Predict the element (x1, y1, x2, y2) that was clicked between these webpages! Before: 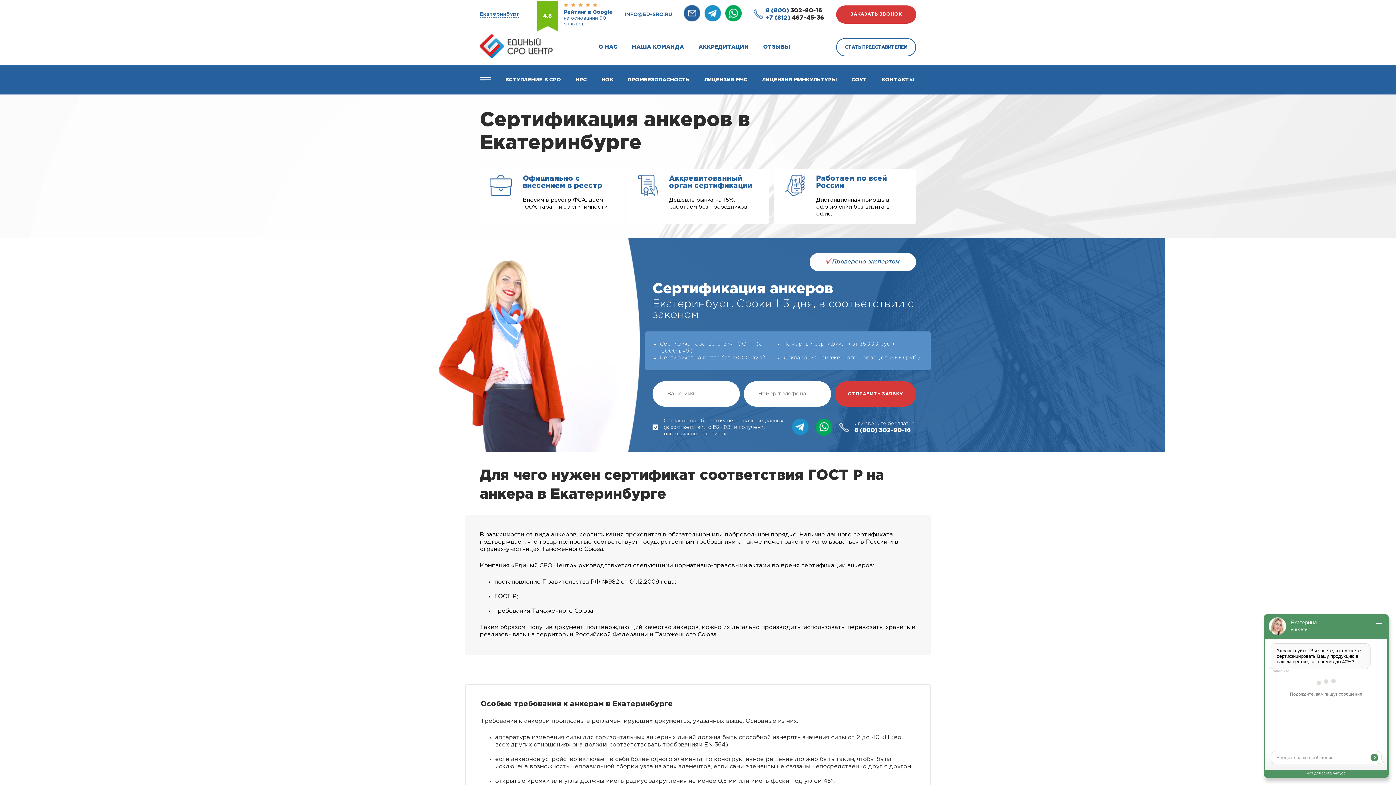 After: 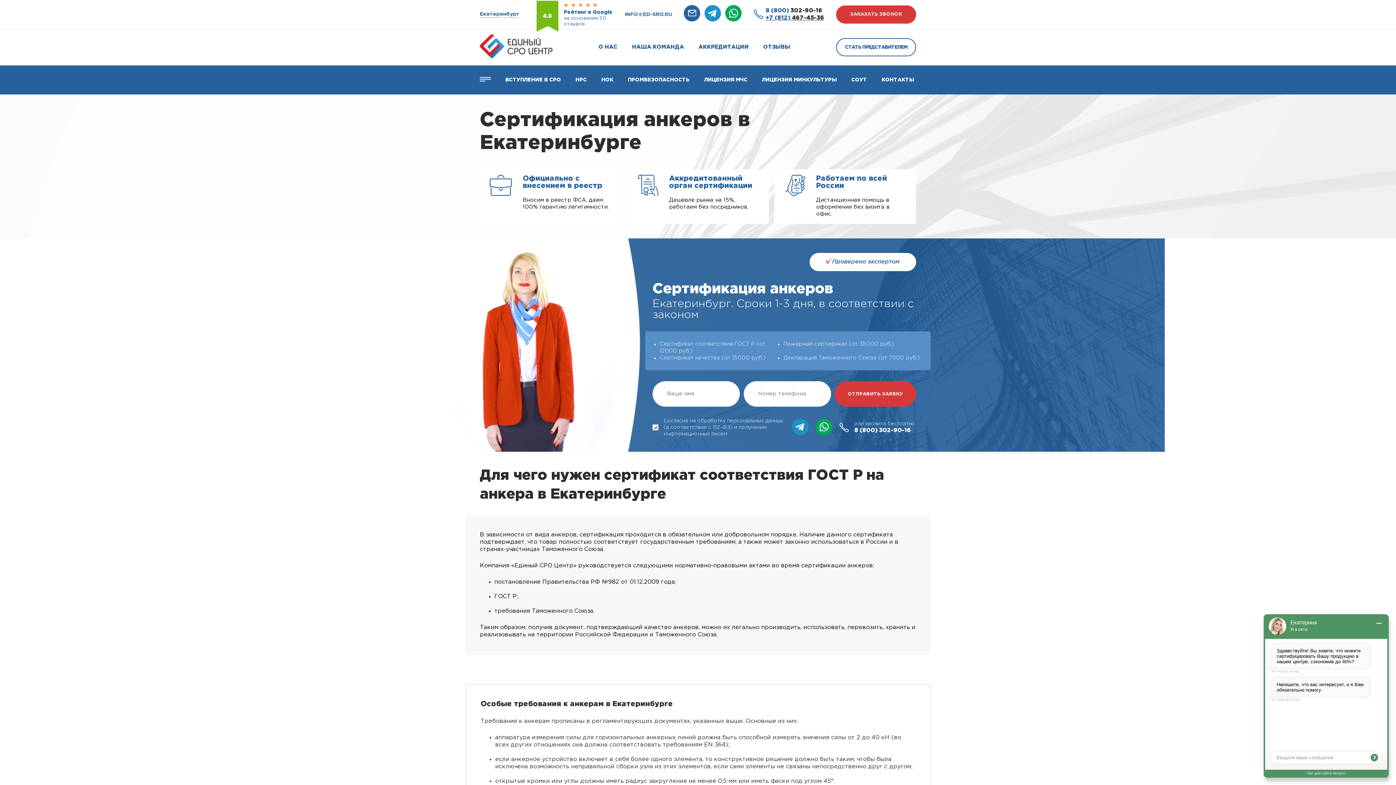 Action: label: +7 (812) 467-45-36 bbox: (765, 14, 824, 21)